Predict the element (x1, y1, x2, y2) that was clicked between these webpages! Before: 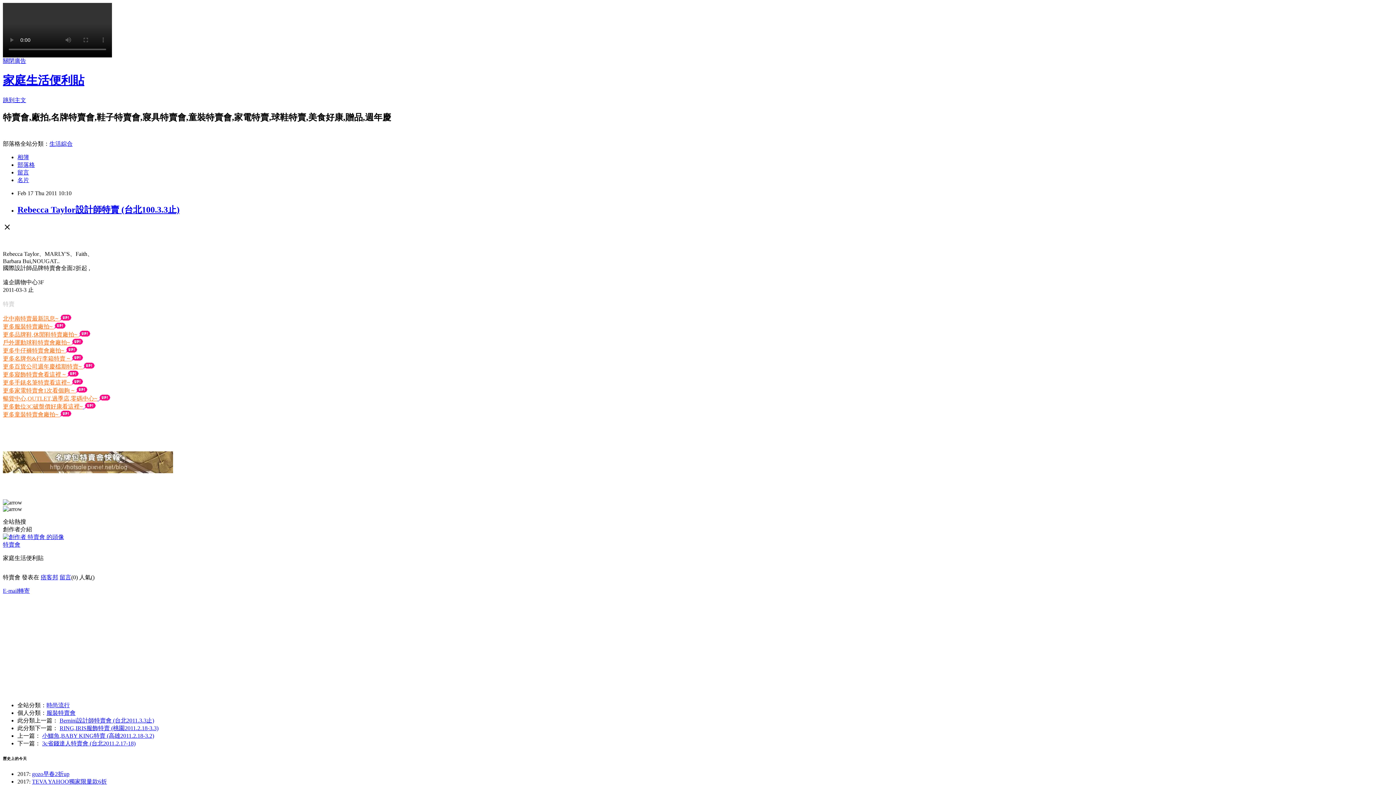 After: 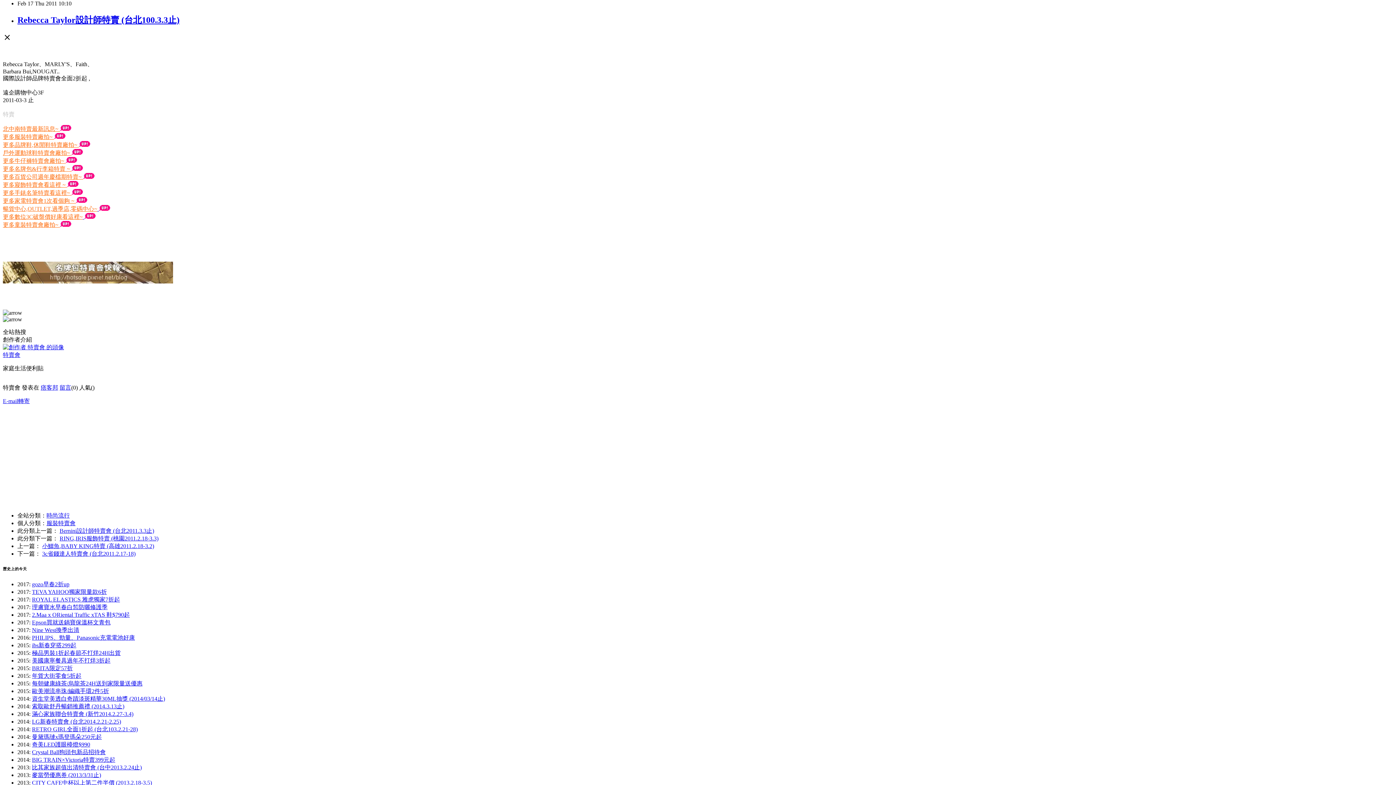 Action: label: 跳到主文 bbox: (2, 97, 26, 103)